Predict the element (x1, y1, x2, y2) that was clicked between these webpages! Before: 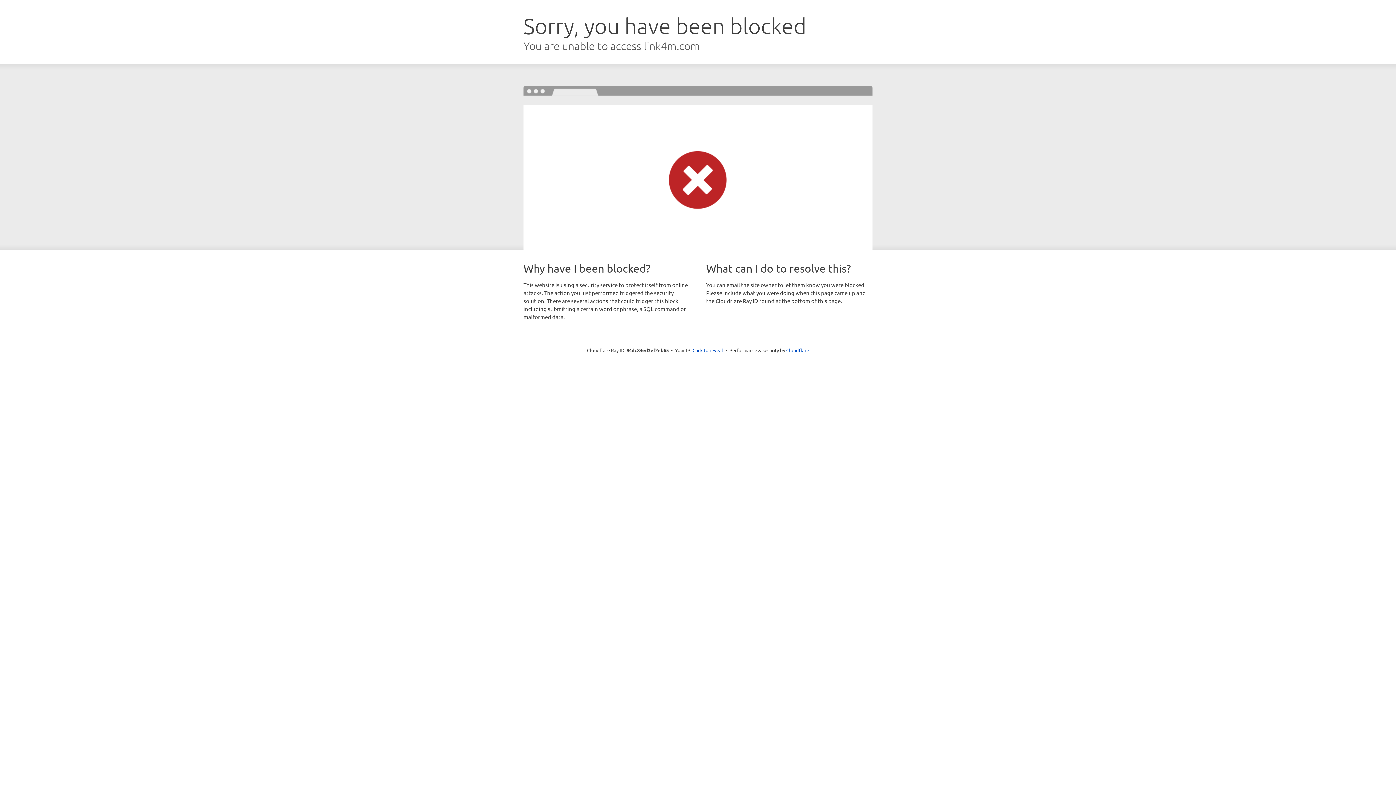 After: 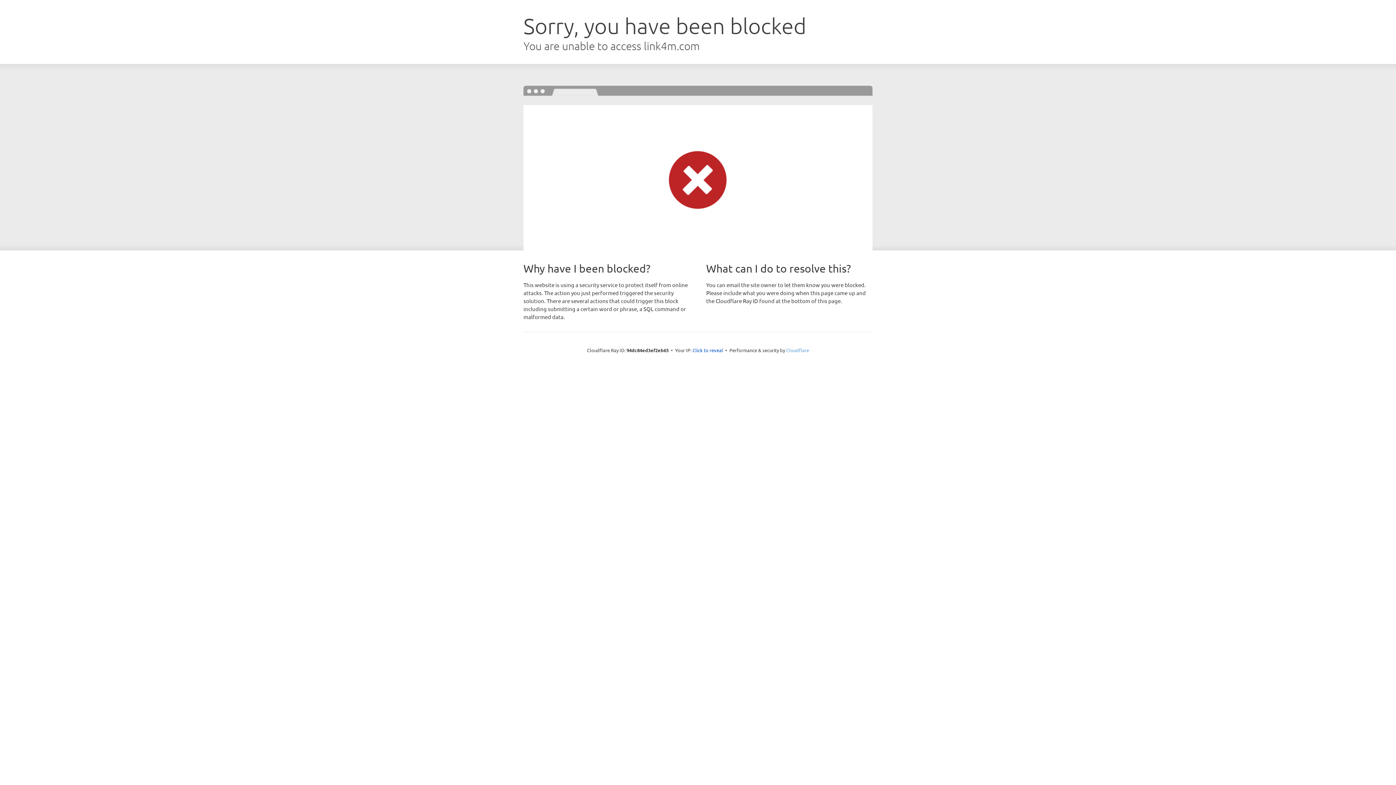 Action: label: Cloudflare bbox: (786, 347, 809, 353)